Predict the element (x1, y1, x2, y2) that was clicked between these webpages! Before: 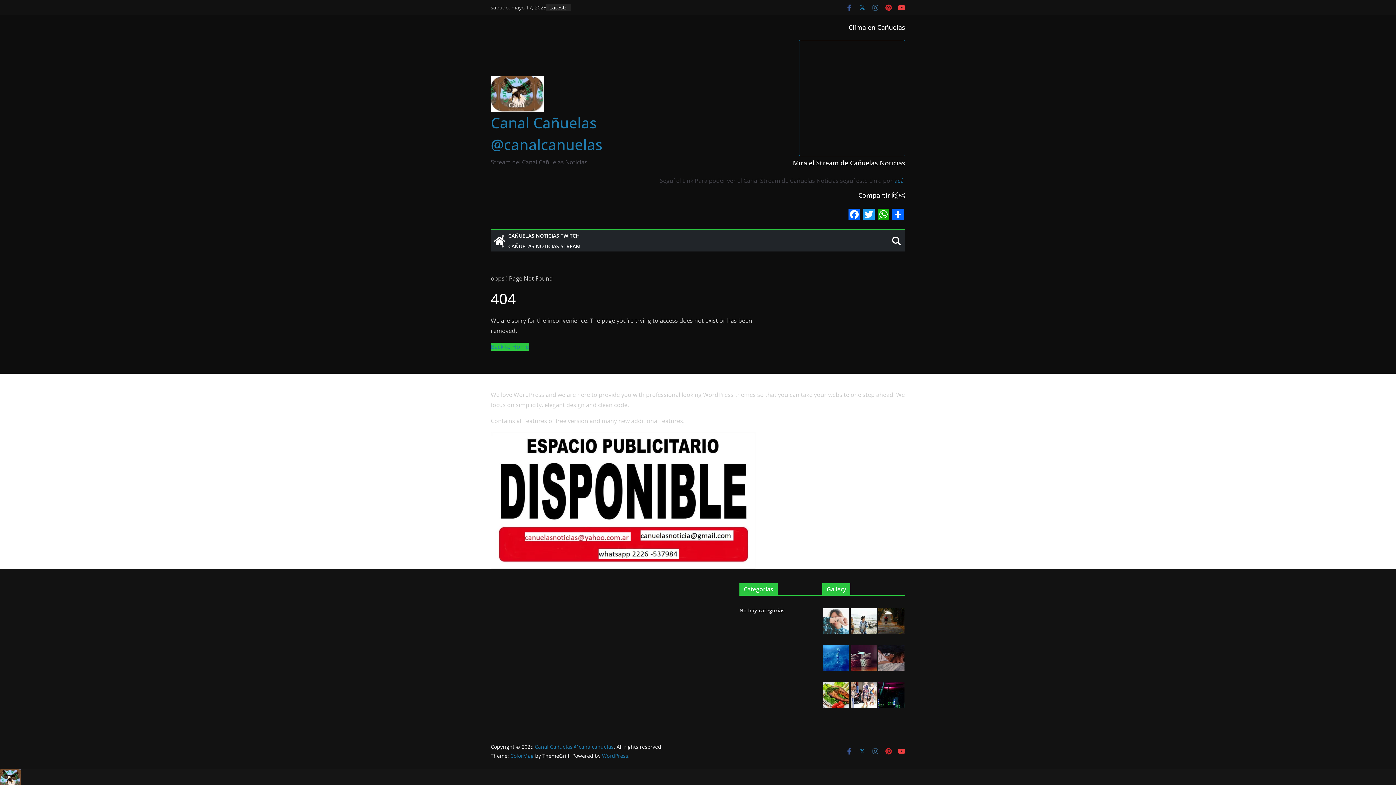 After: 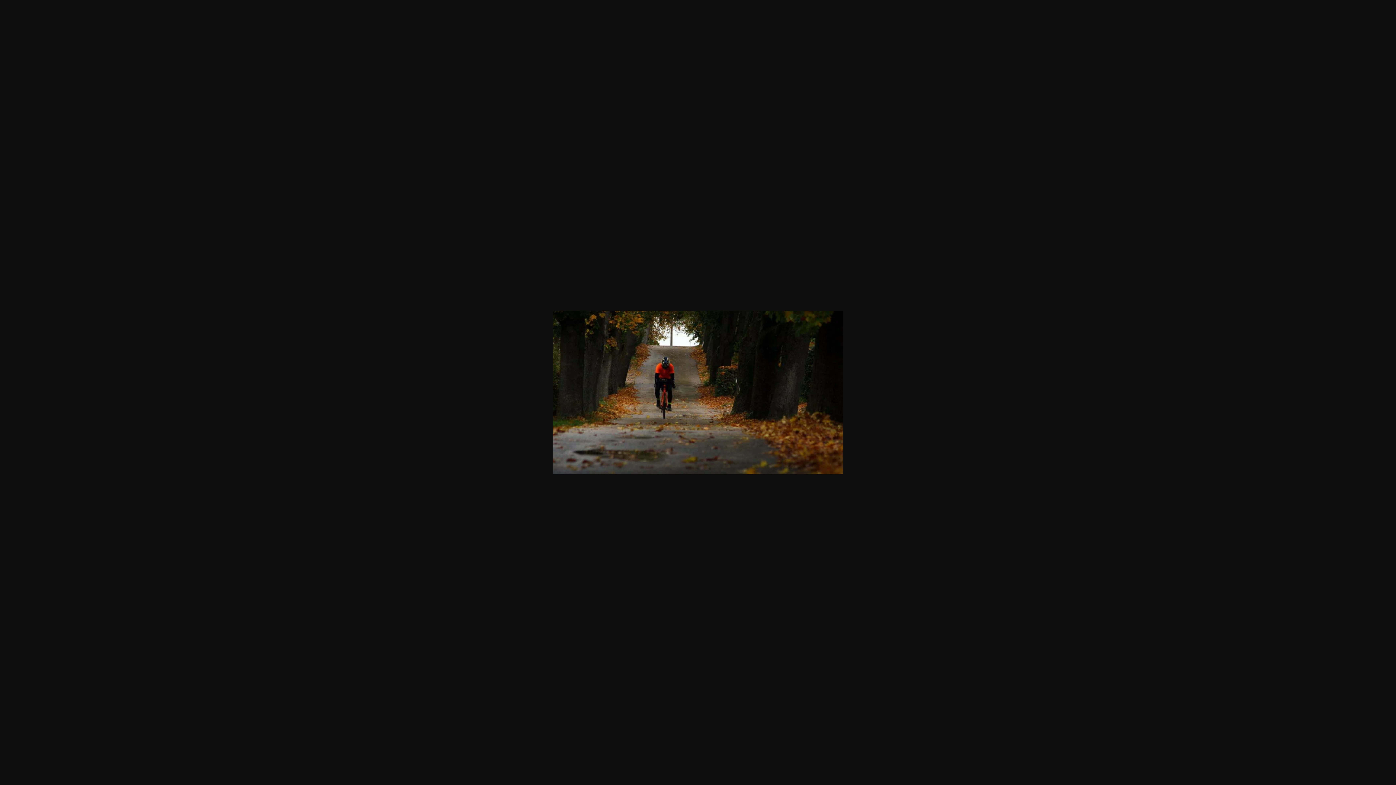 Action: bbox: (878, 609, 904, 616)